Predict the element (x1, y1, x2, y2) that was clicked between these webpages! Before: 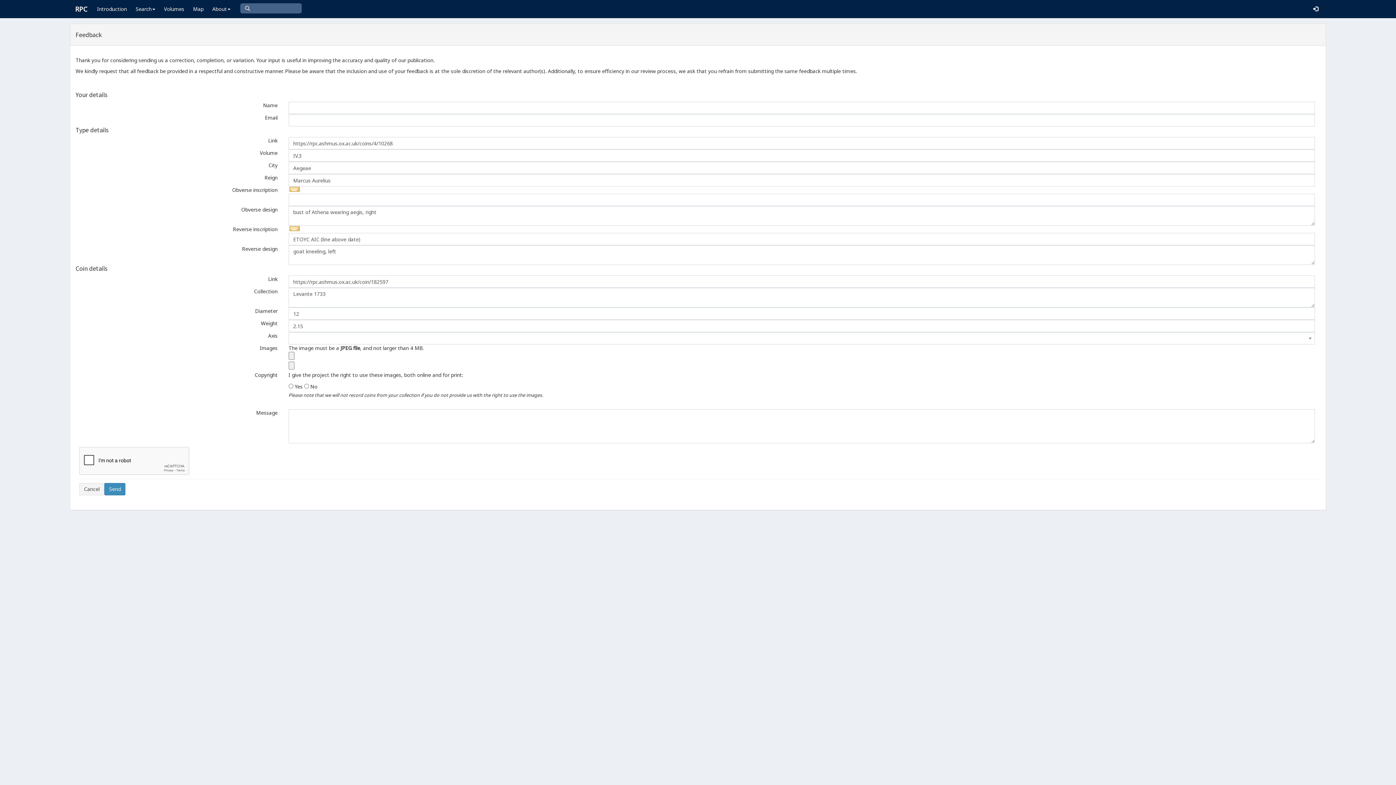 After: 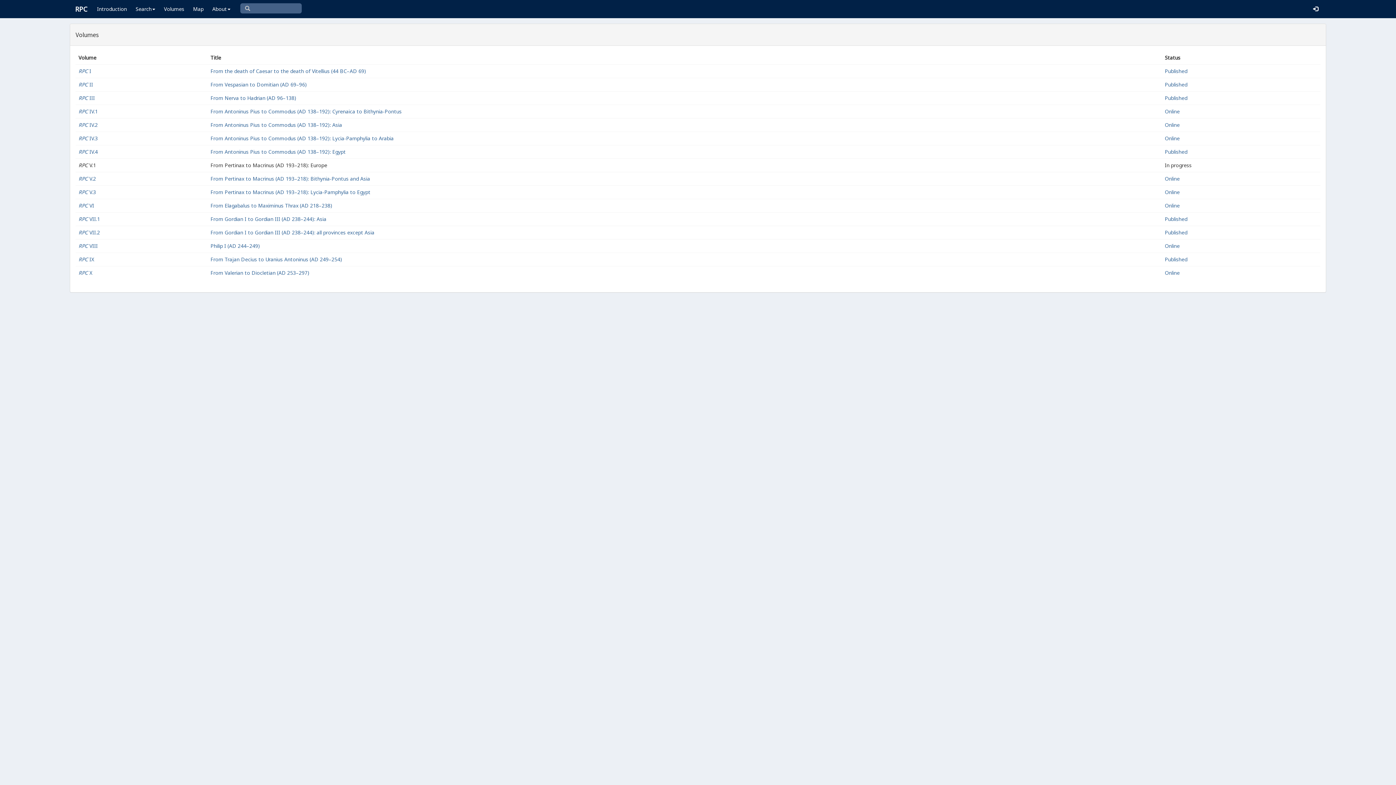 Action: label: Volumes bbox: (159, 0, 188, 18)